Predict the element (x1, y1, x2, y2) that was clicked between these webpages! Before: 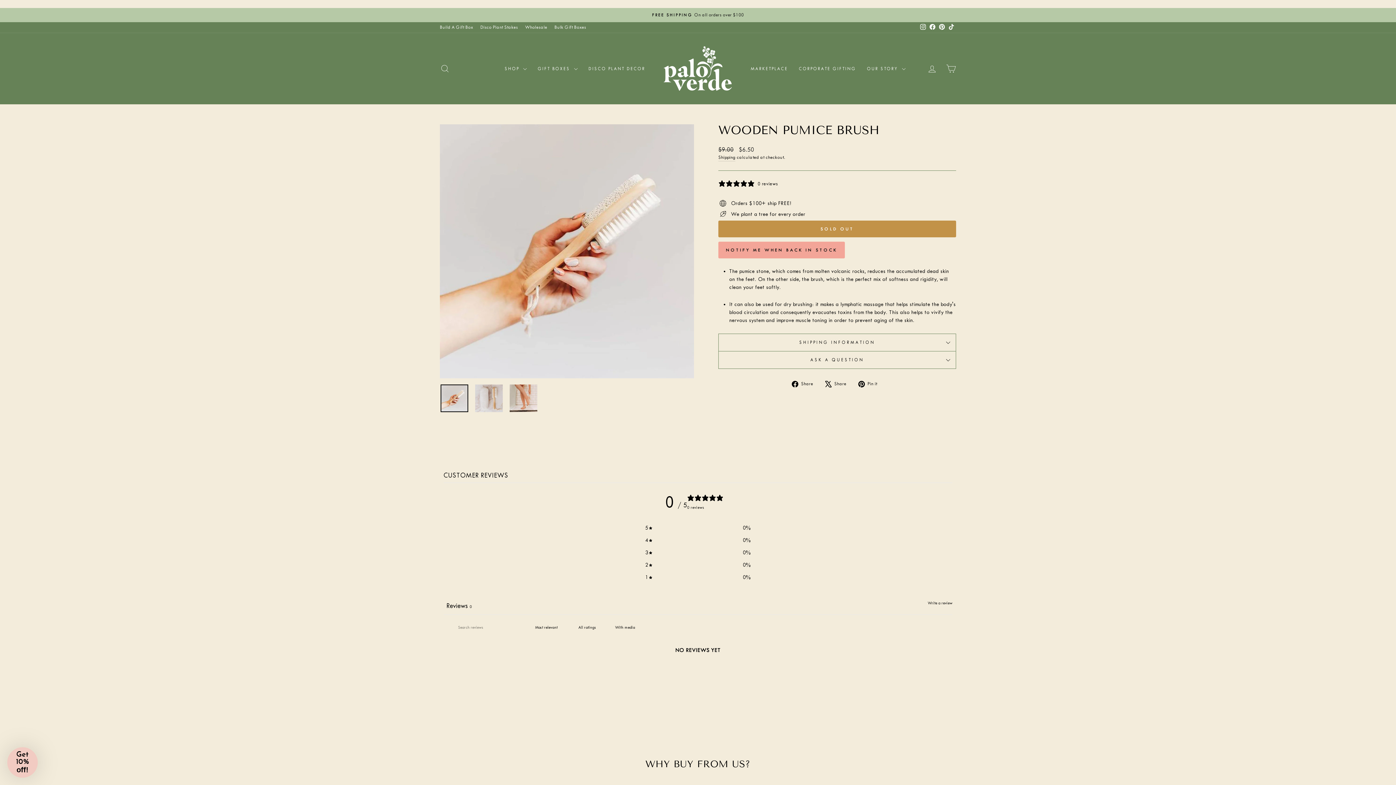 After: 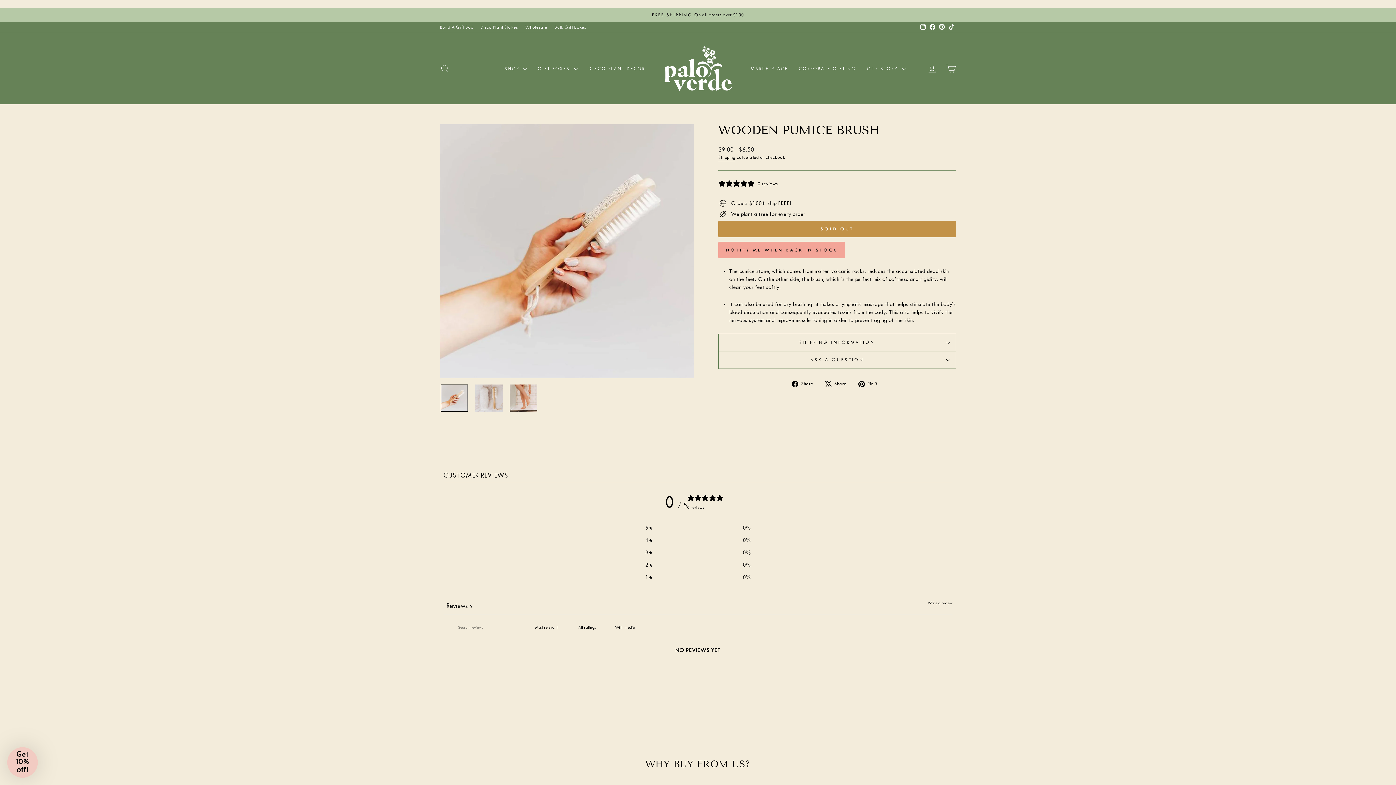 Action: bbox: (825, 380, 852, 388) label:  Share
Tweet on X